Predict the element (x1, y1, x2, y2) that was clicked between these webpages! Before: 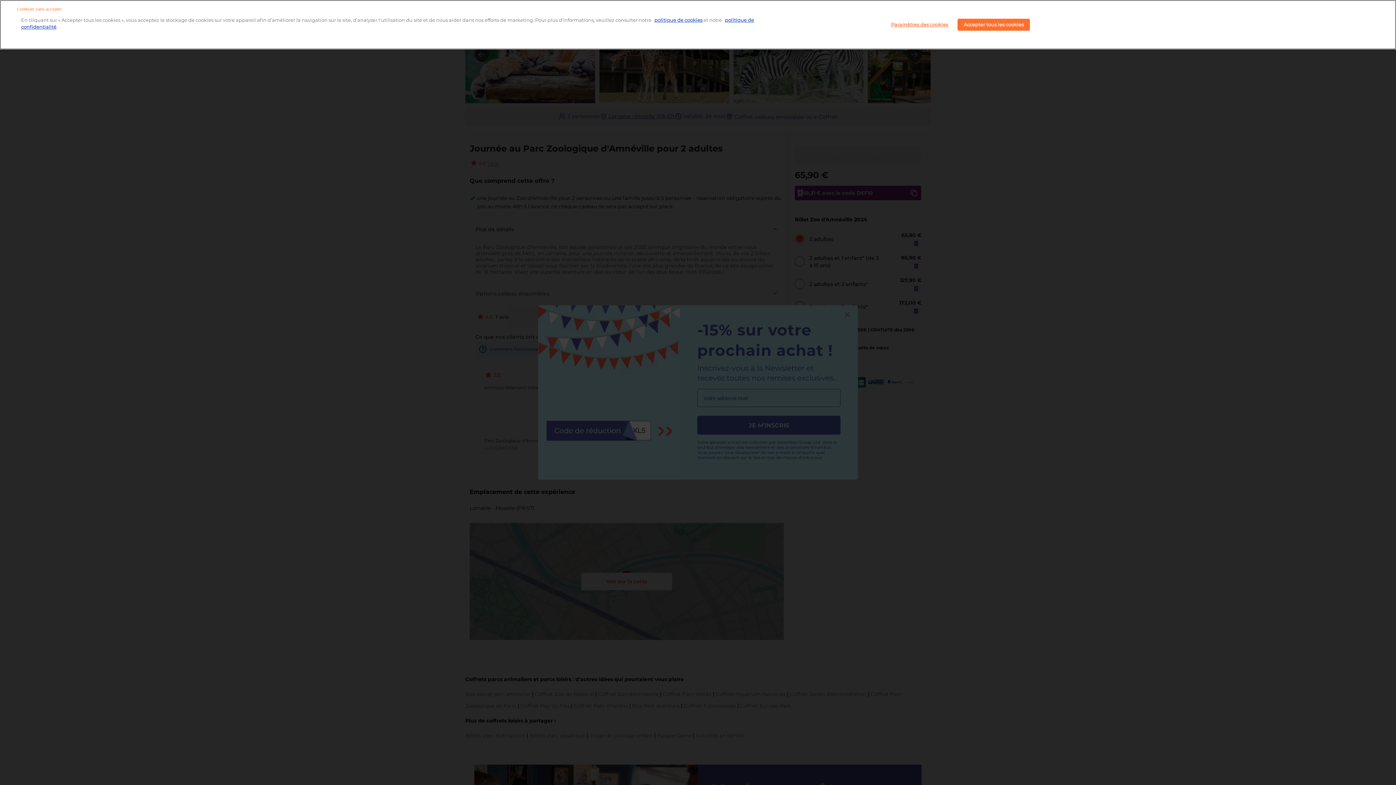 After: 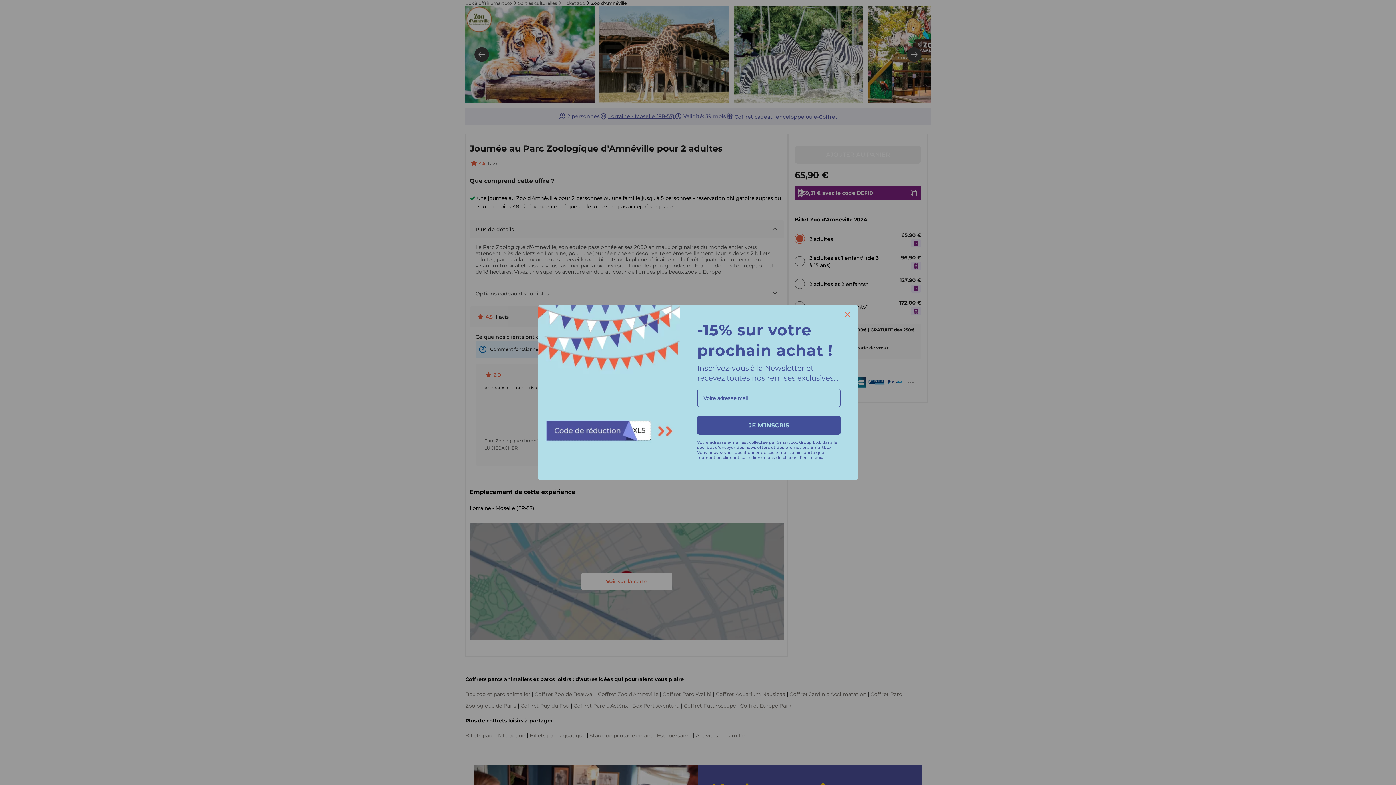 Action: bbox: (957, 18, 1030, 30) label: Accepter tous les cookies